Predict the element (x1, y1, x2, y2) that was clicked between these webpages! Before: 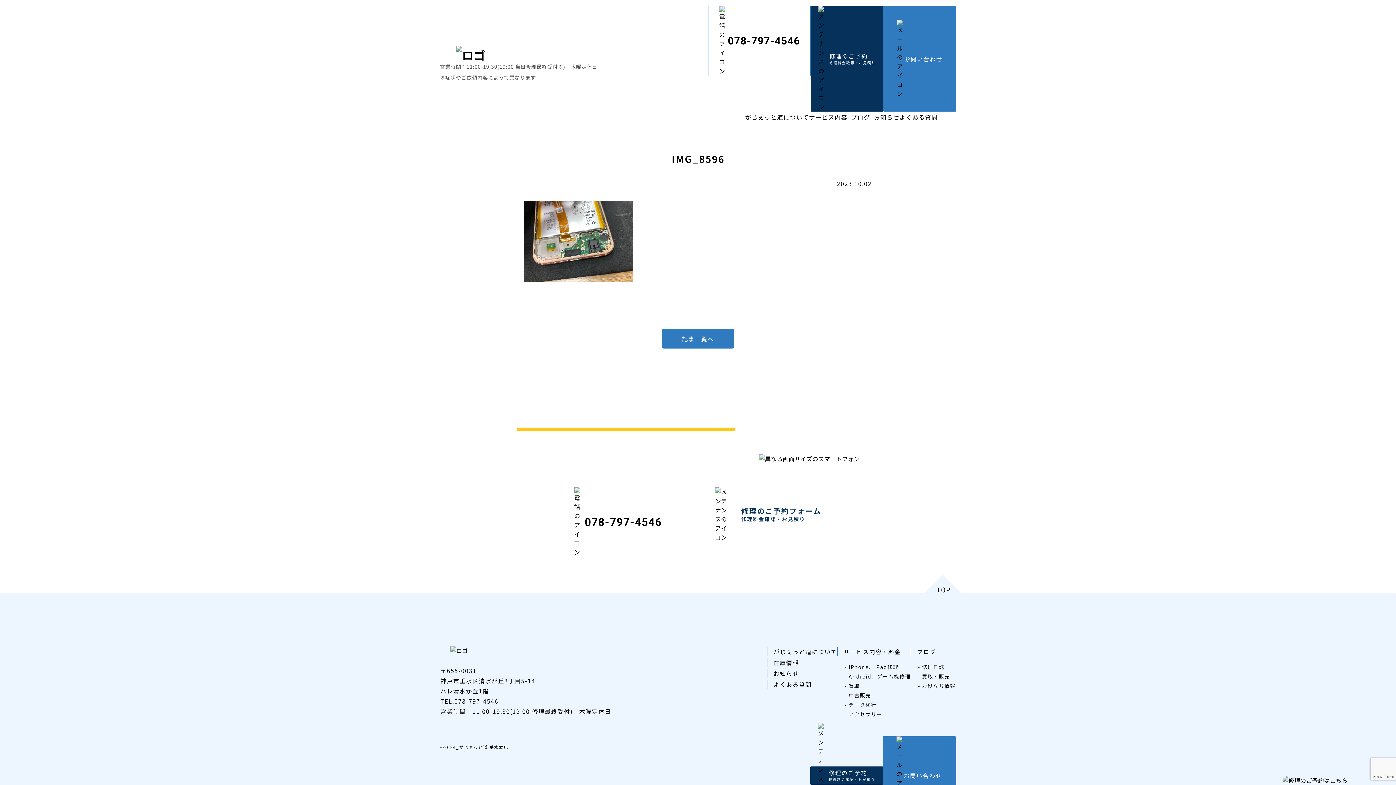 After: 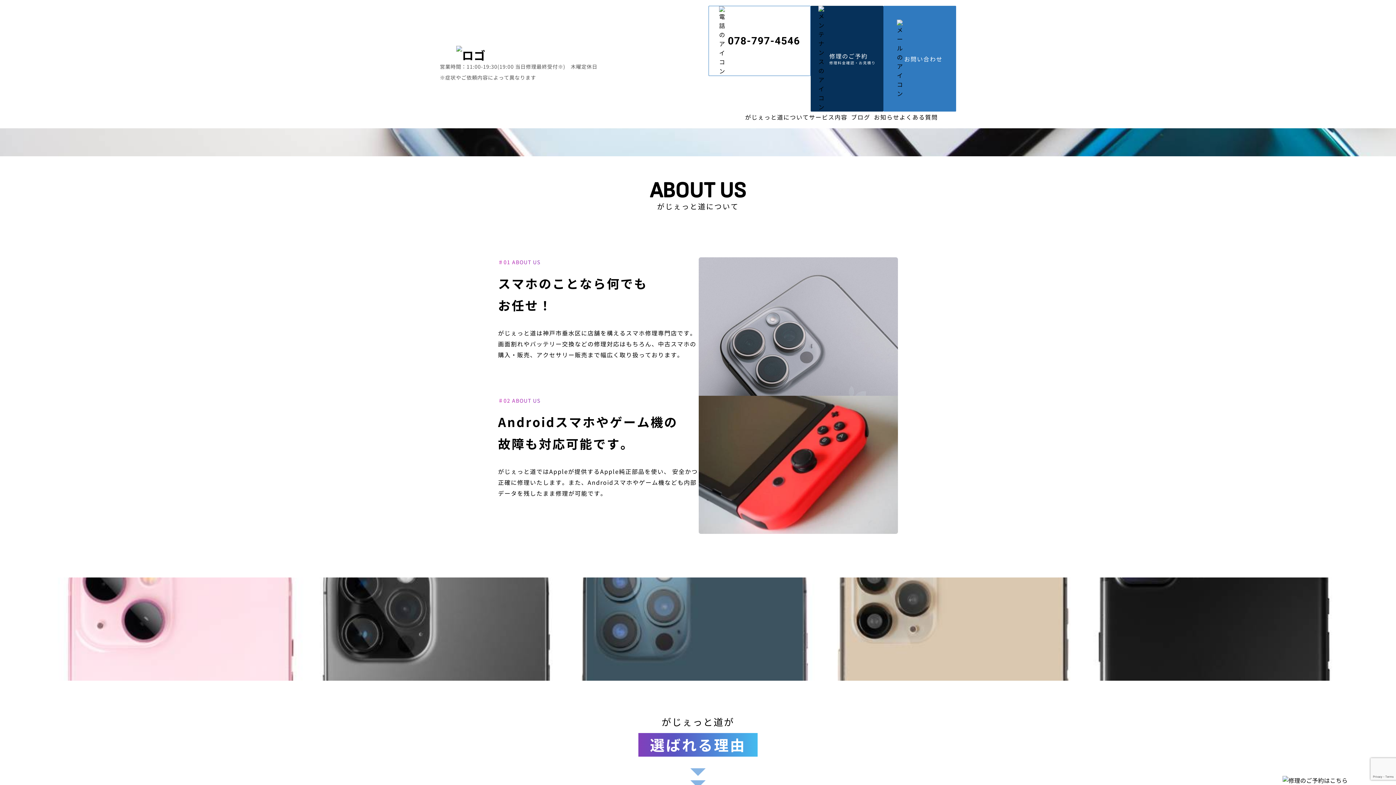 Action: bbox: (767, 646, 837, 657) label: がじぇっと道について